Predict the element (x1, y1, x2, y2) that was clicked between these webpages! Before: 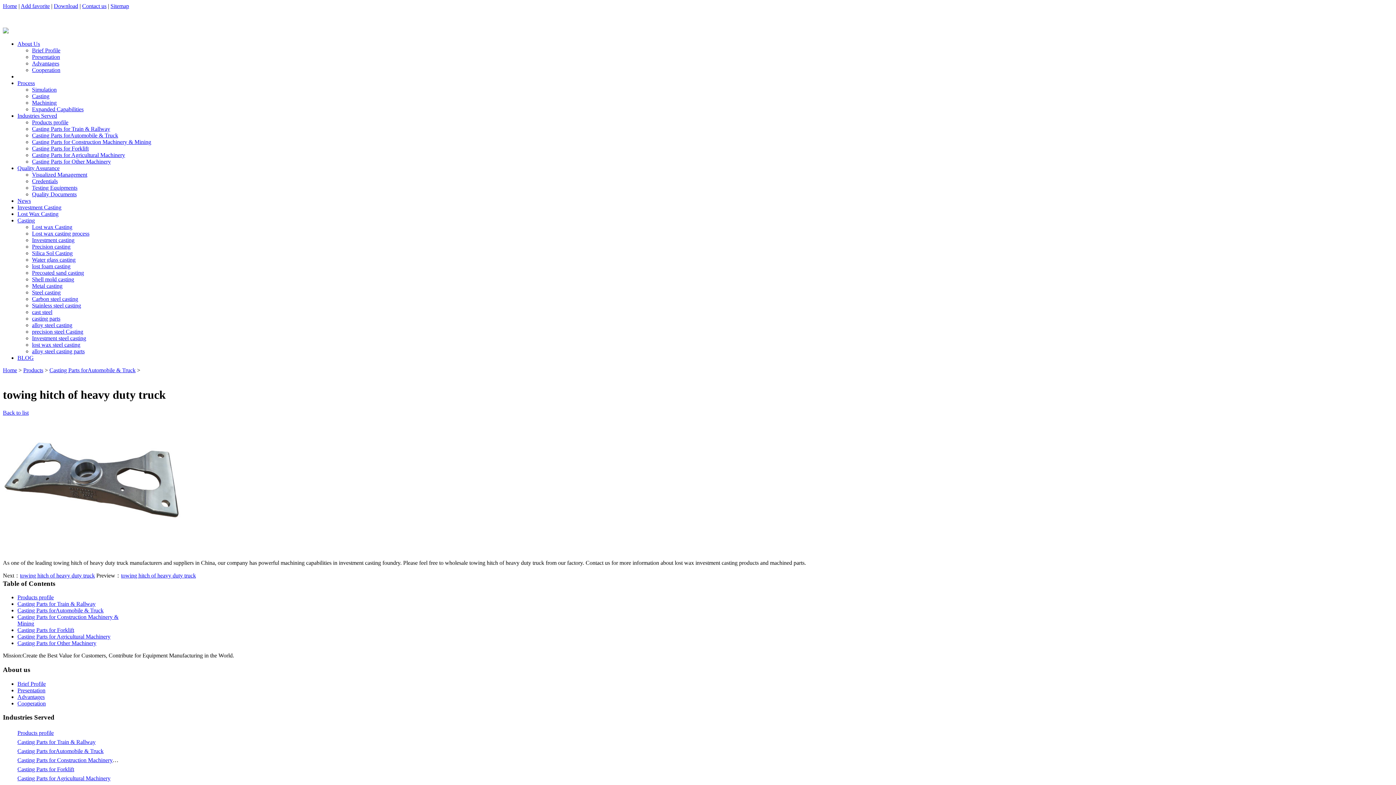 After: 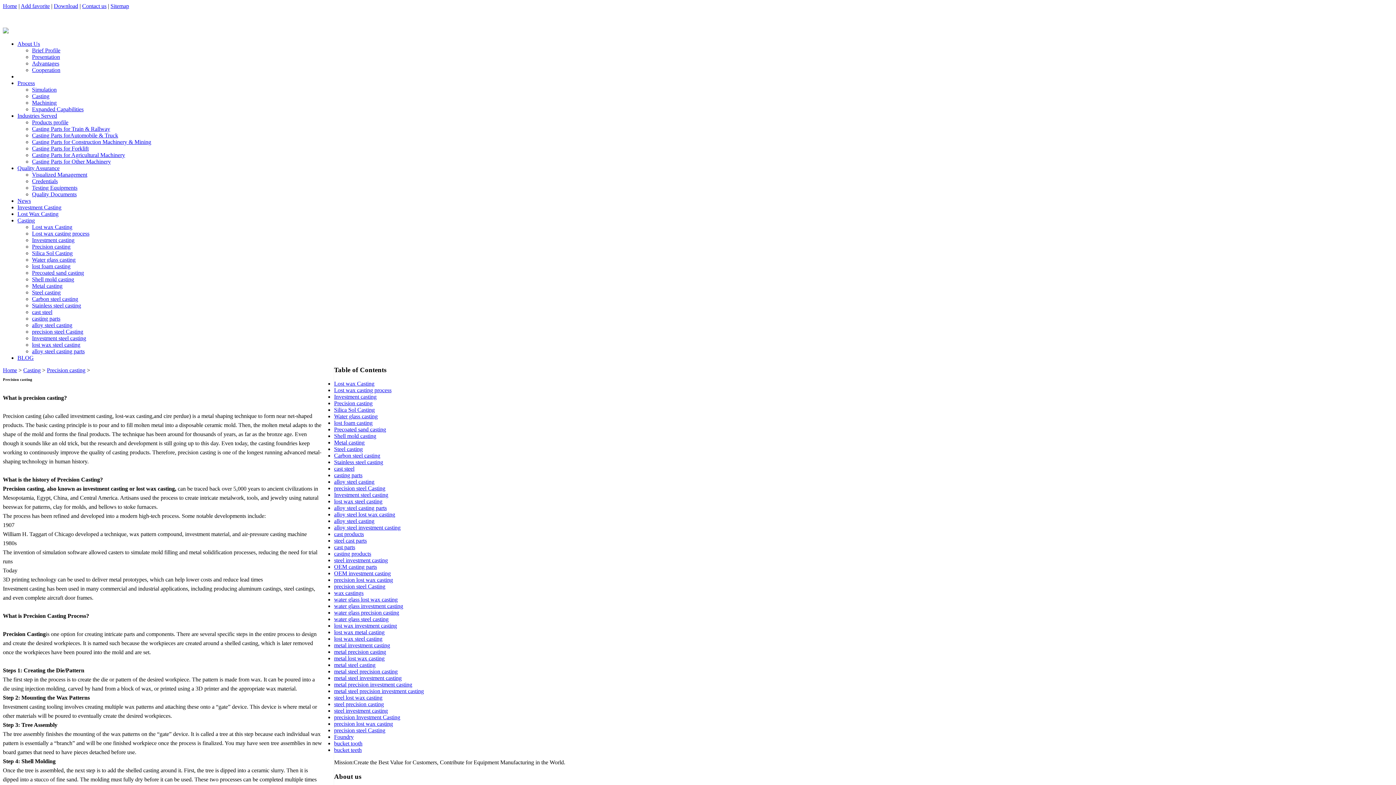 Action: bbox: (32, 243, 70, 249) label: Precision casting